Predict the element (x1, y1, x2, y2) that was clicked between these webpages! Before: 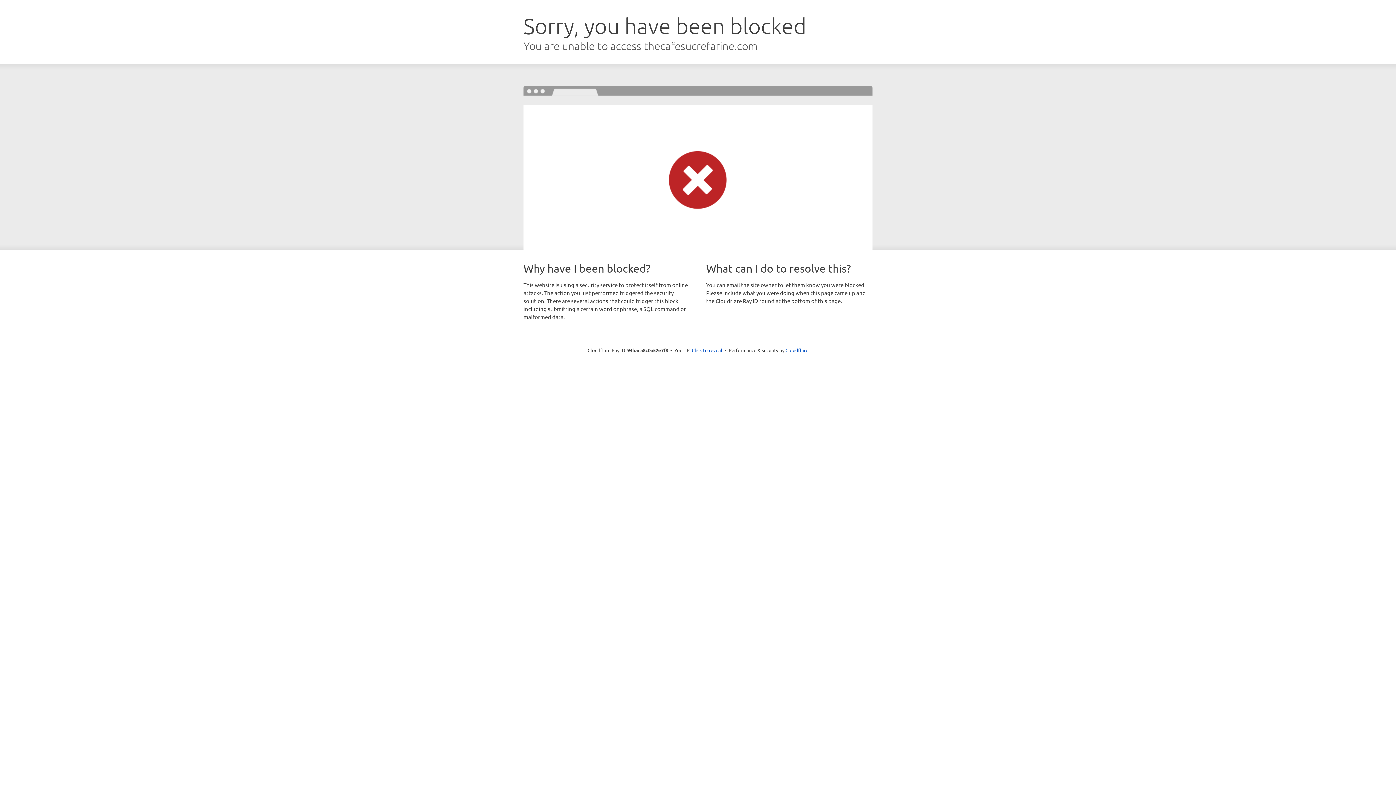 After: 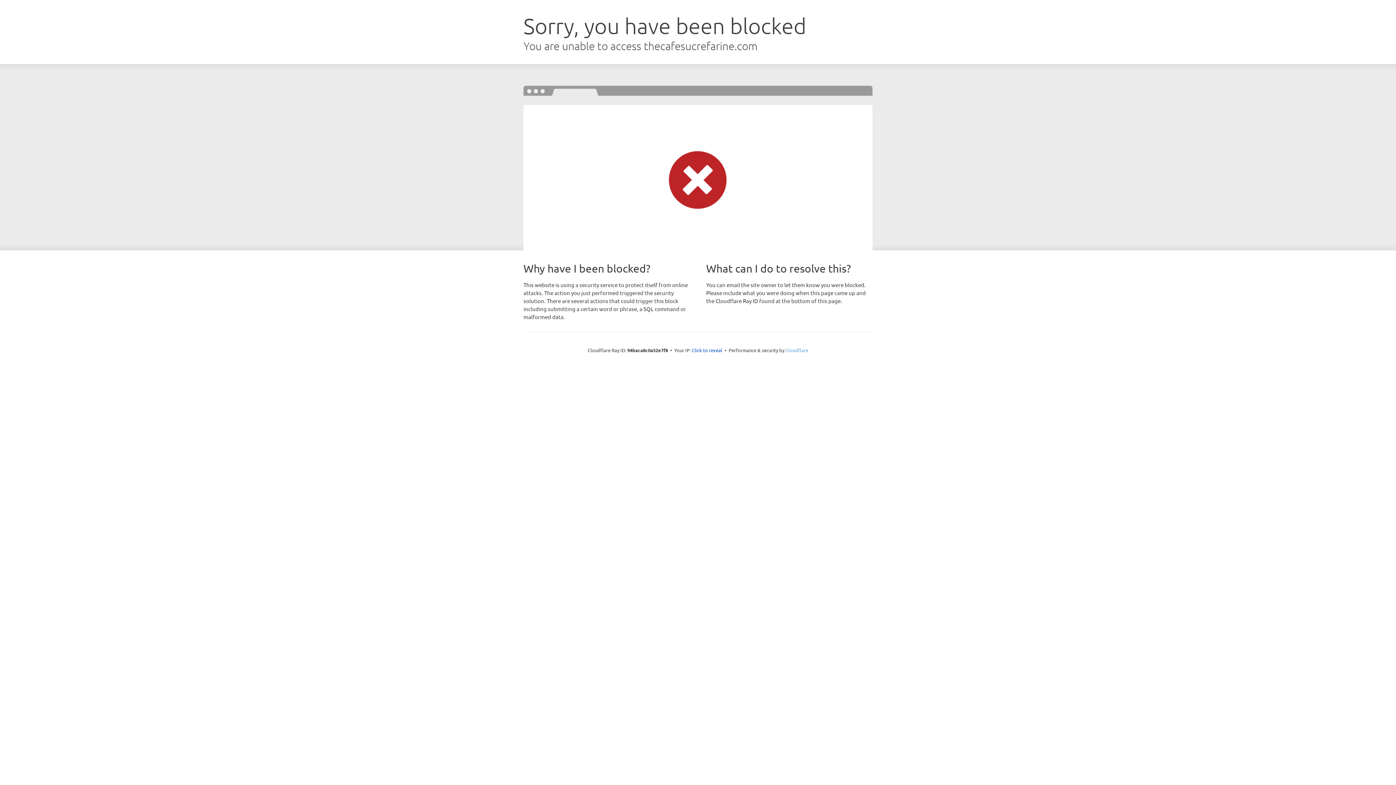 Action: bbox: (785, 347, 808, 353) label: Cloudflare